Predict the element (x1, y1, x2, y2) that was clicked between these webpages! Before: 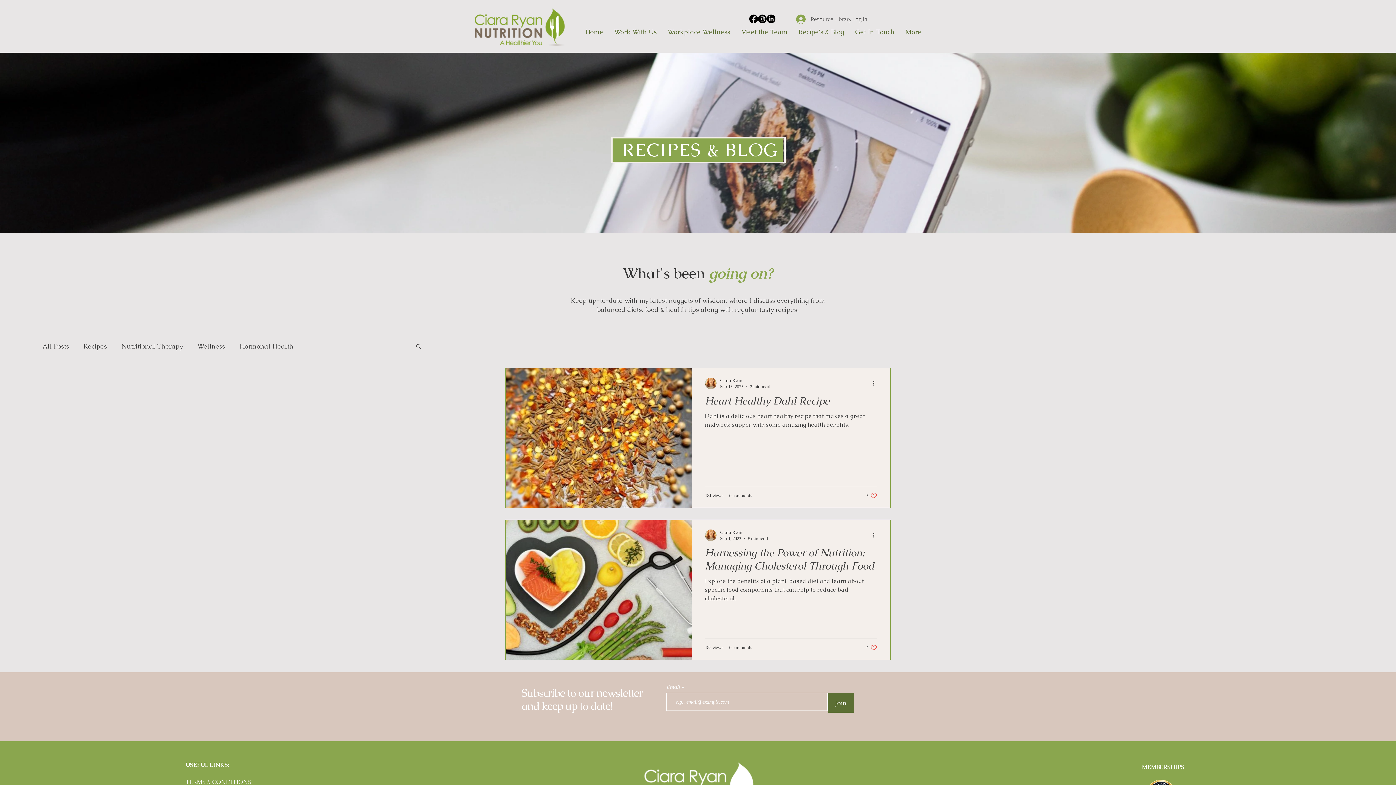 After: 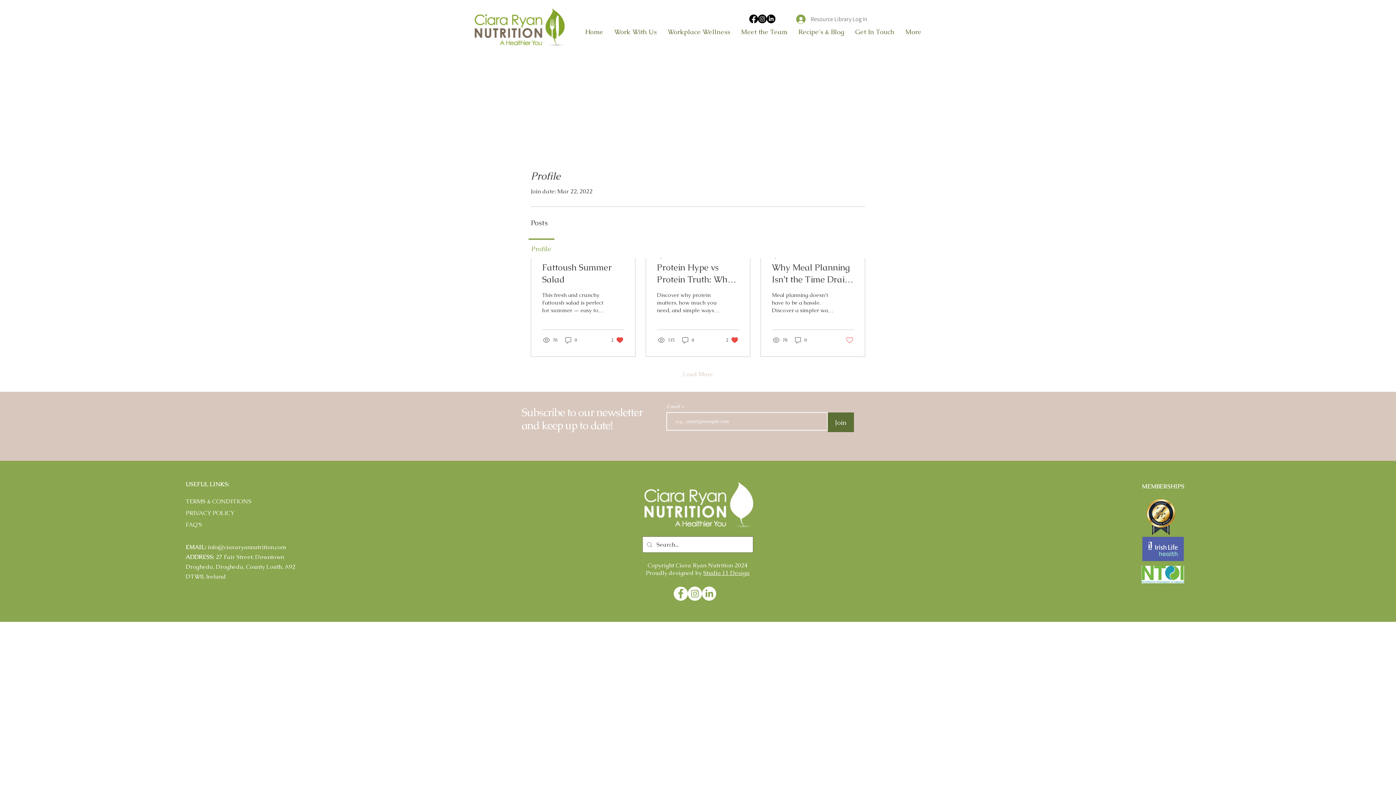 Action: bbox: (705, 529, 716, 541)